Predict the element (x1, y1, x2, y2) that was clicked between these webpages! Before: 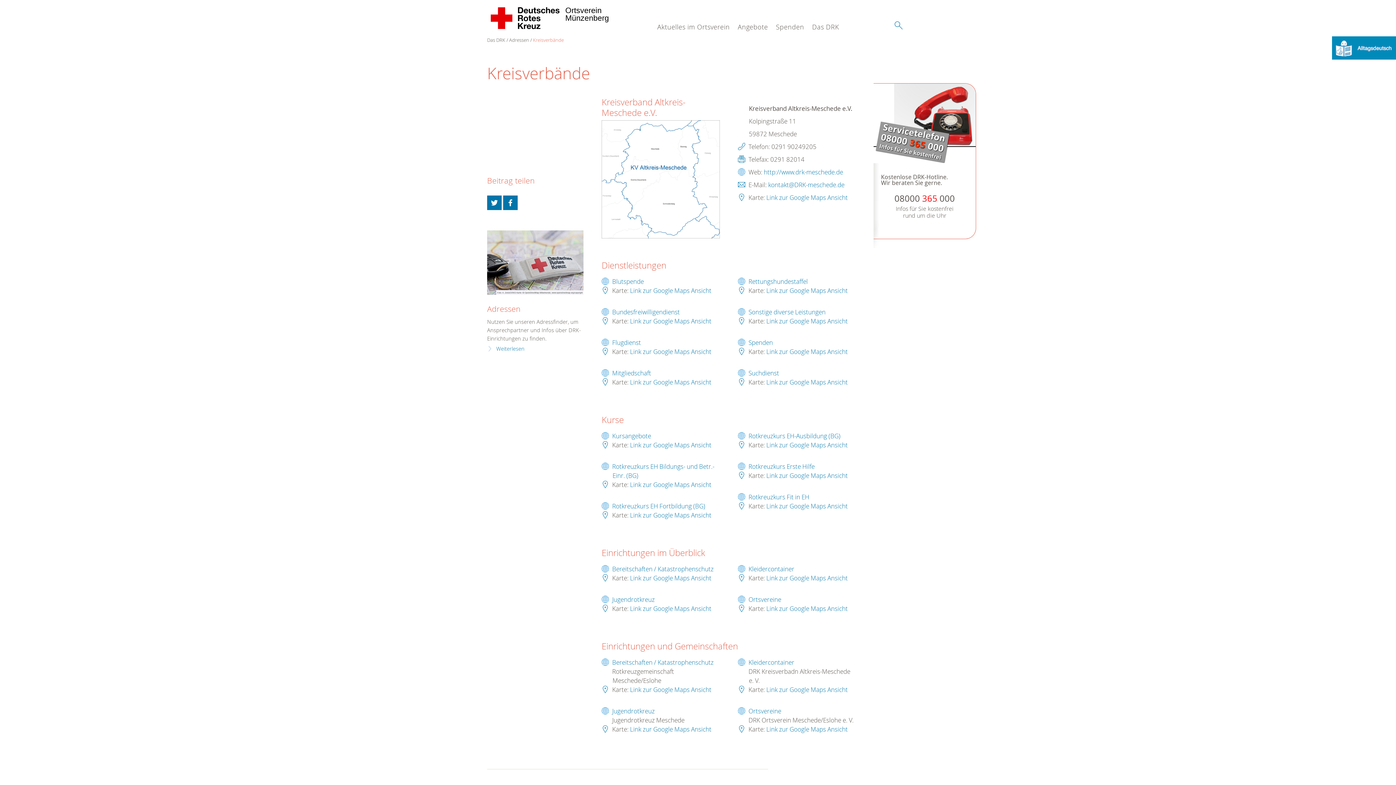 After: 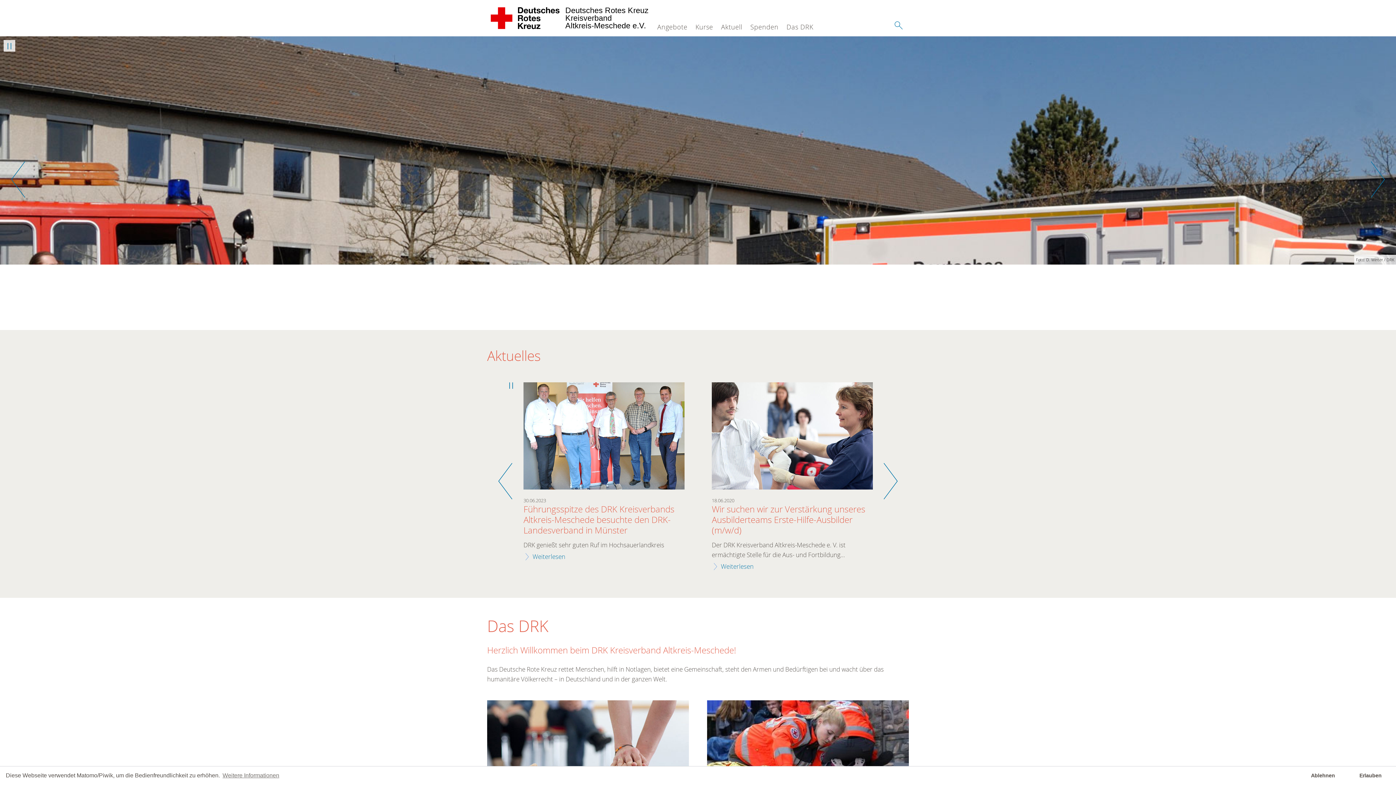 Action: label: Sonstige diverse Leistungen bbox: (748, 307, 825, 316)